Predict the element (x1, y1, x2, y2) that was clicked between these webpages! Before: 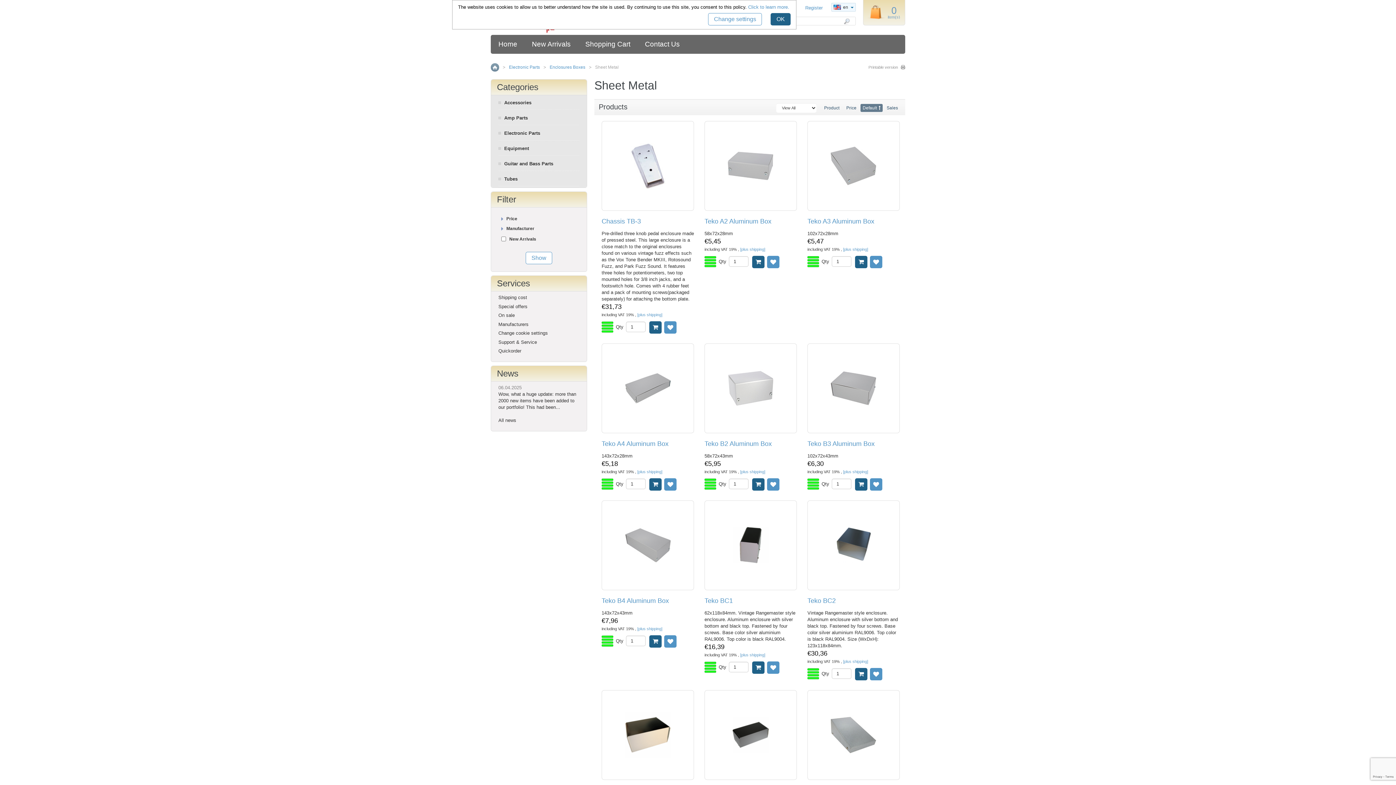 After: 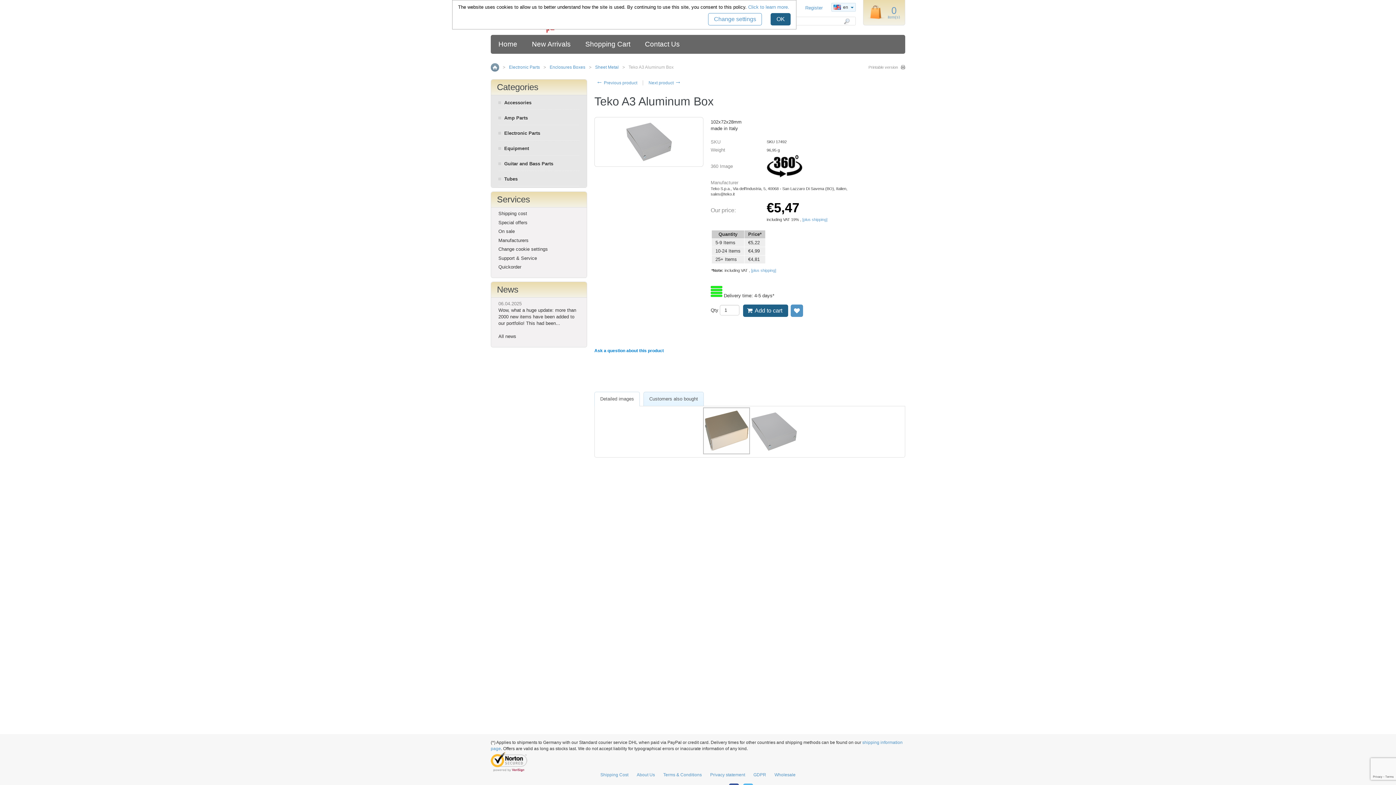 Action: label: Teko A3 Aluminum Box bbox: (807, 218, 900, 225)